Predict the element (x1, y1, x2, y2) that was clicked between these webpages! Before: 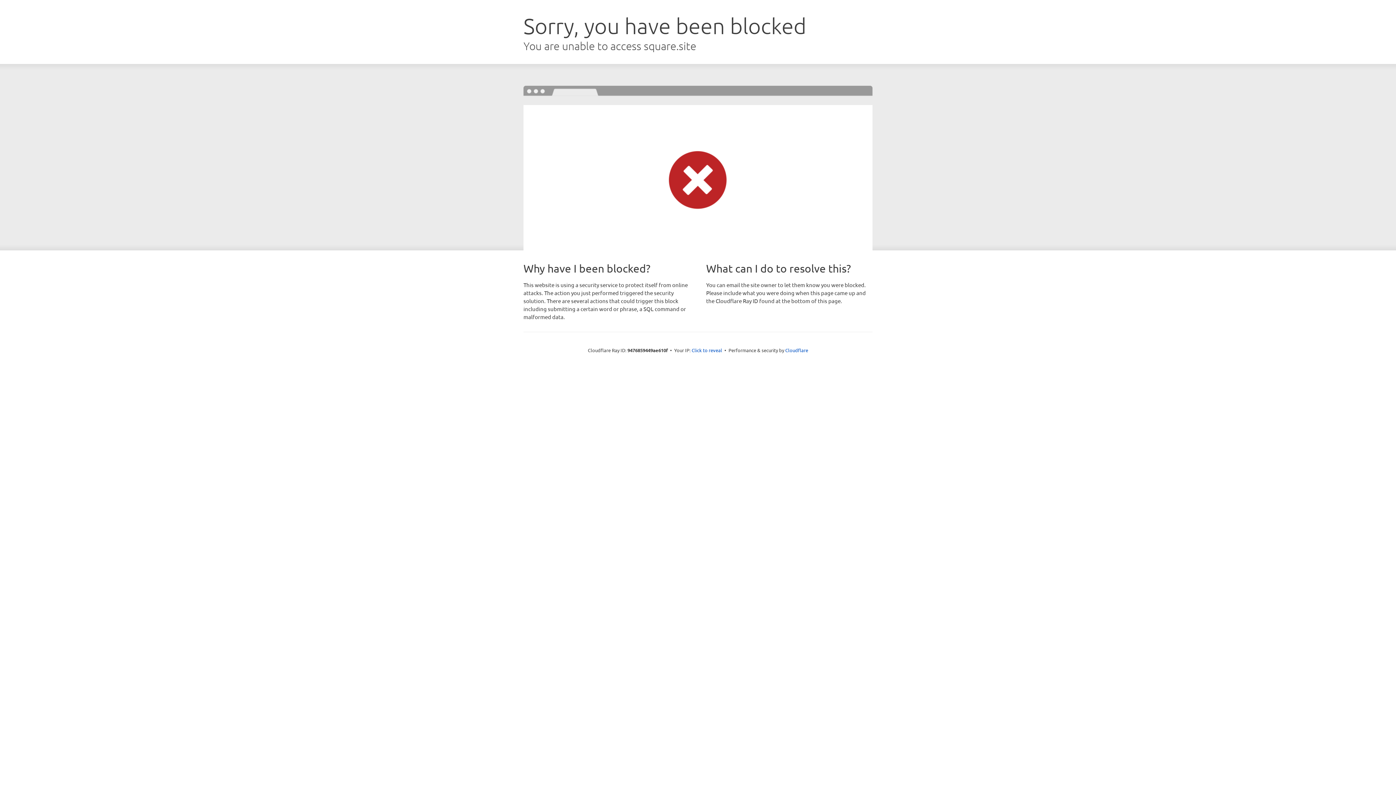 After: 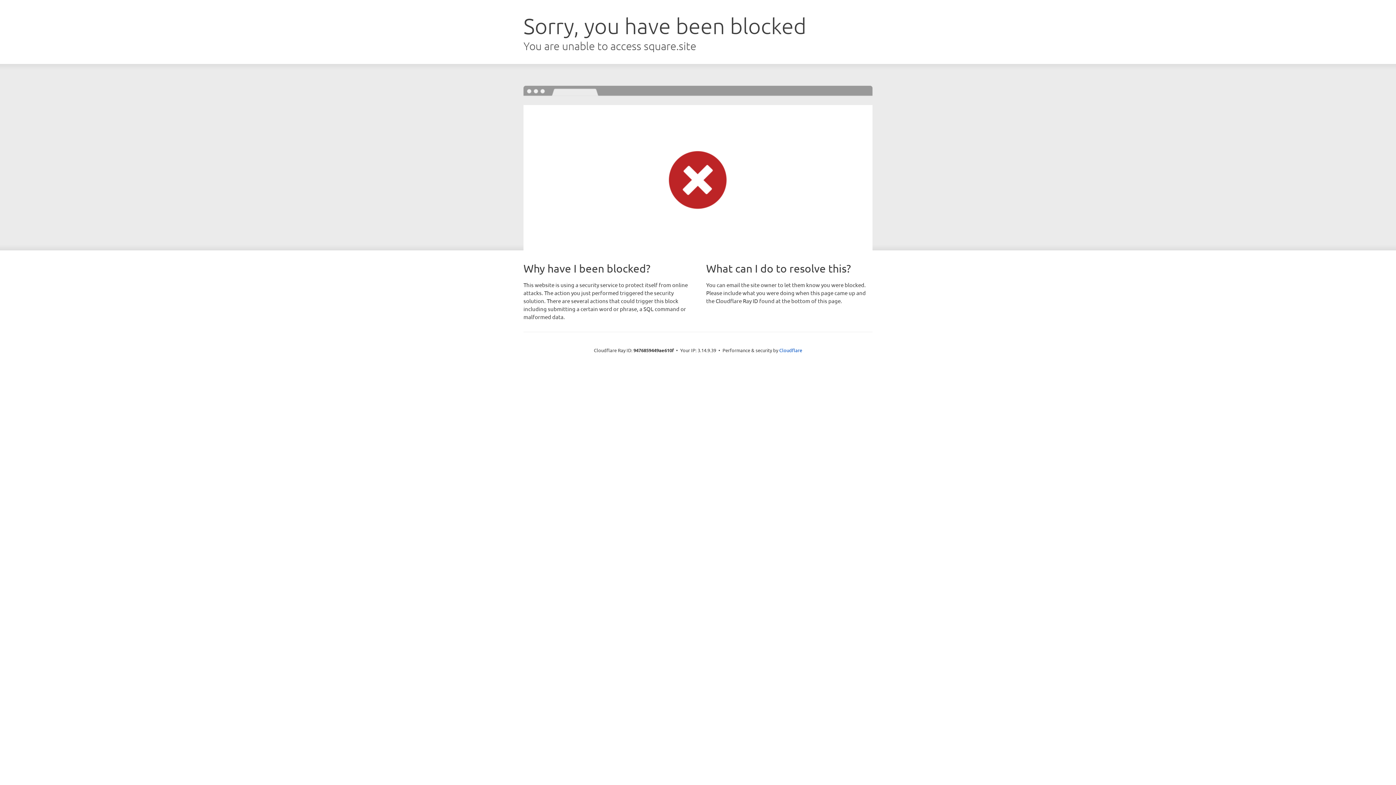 Action: label: Click to reveal bbox: (691, 346, 722, 353)